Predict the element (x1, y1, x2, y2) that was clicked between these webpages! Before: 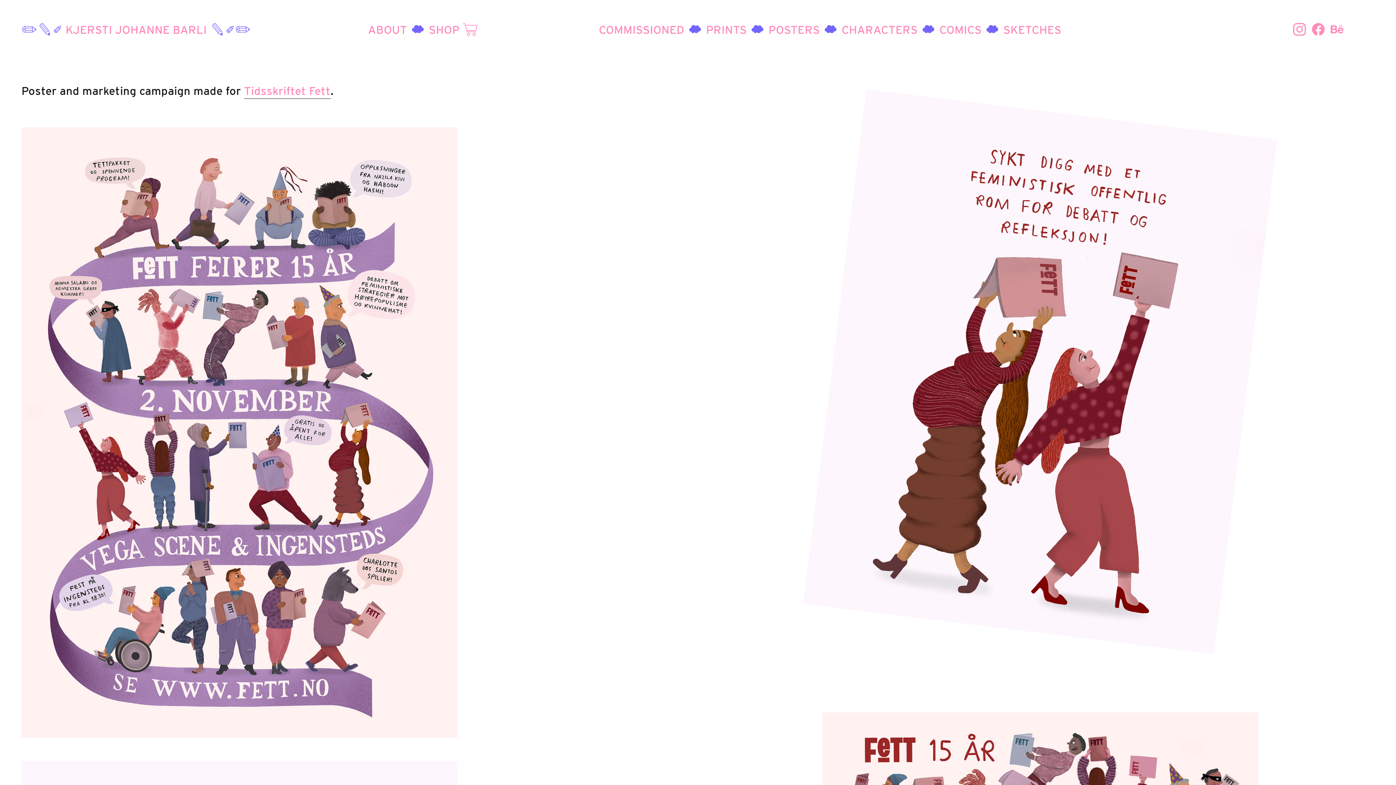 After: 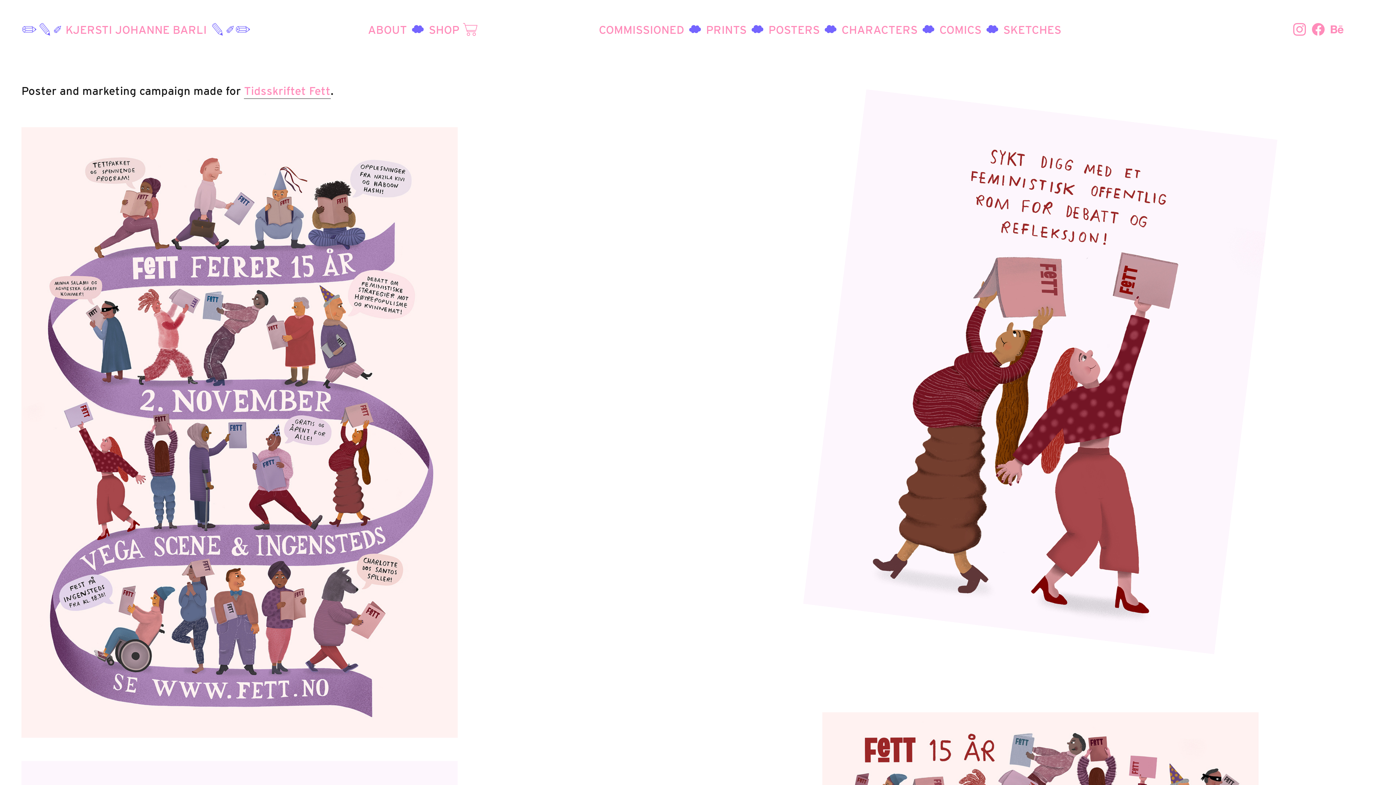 Action: label: ︎ bbox: (1310, 22, 1326, 36)